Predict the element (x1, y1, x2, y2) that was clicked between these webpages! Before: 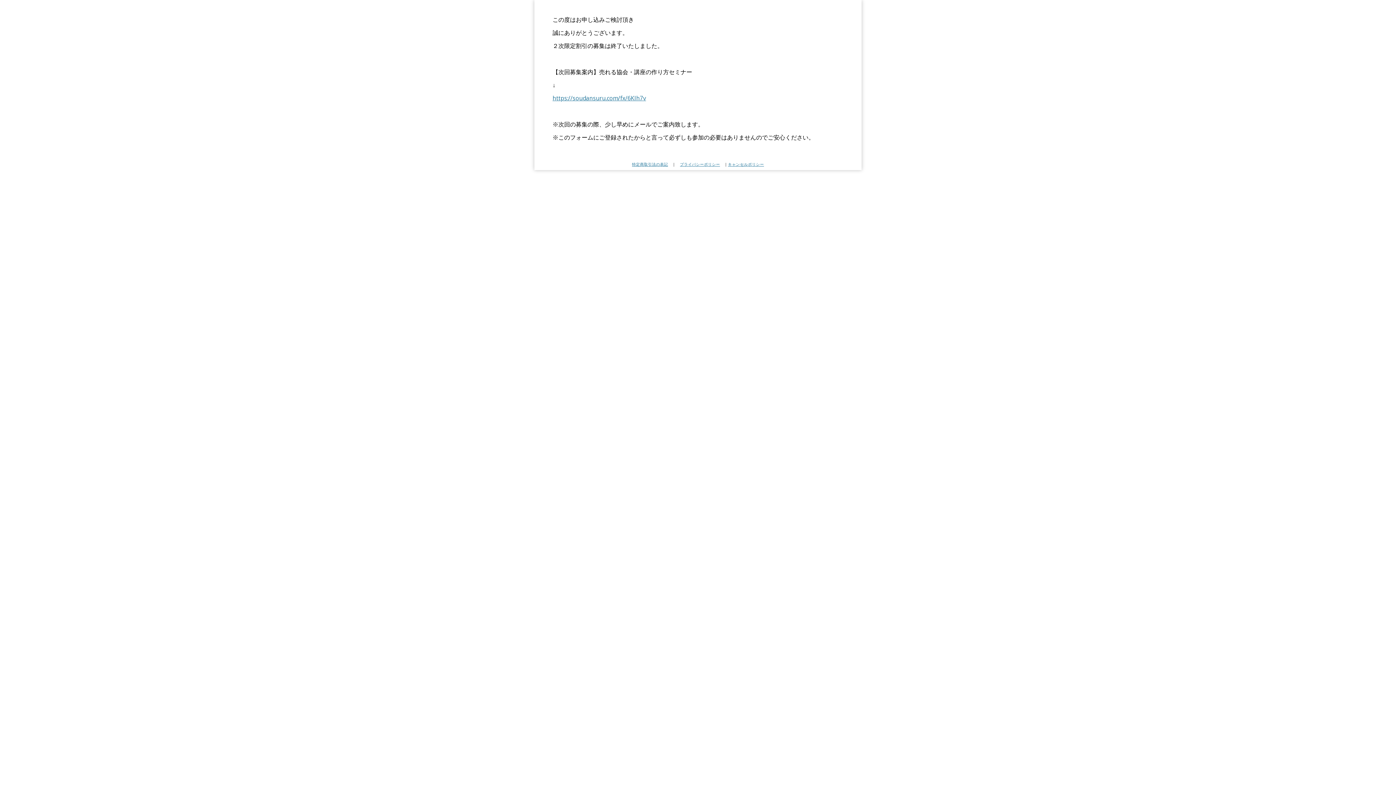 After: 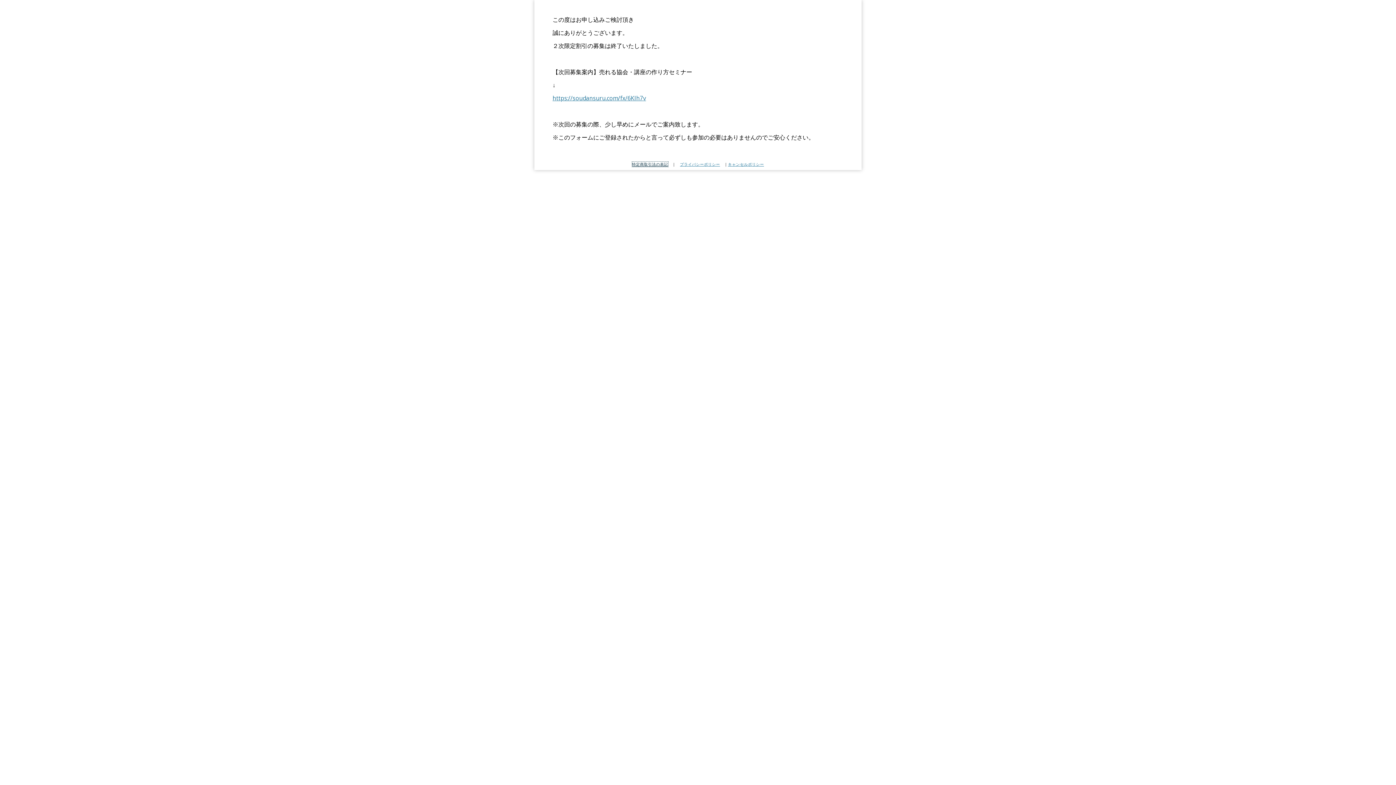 Action: bbox: (632, 161, 668, 166) label: 特定商取引法の表記